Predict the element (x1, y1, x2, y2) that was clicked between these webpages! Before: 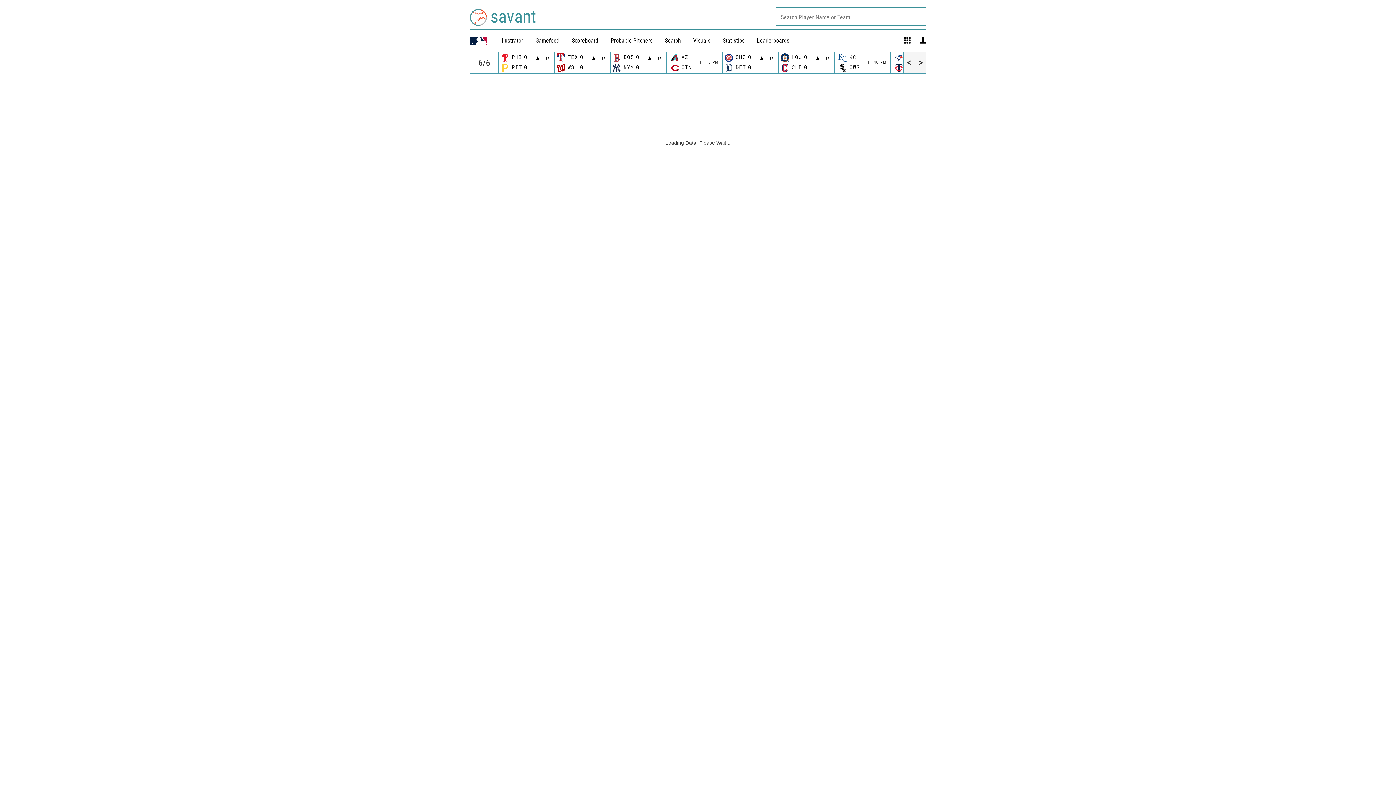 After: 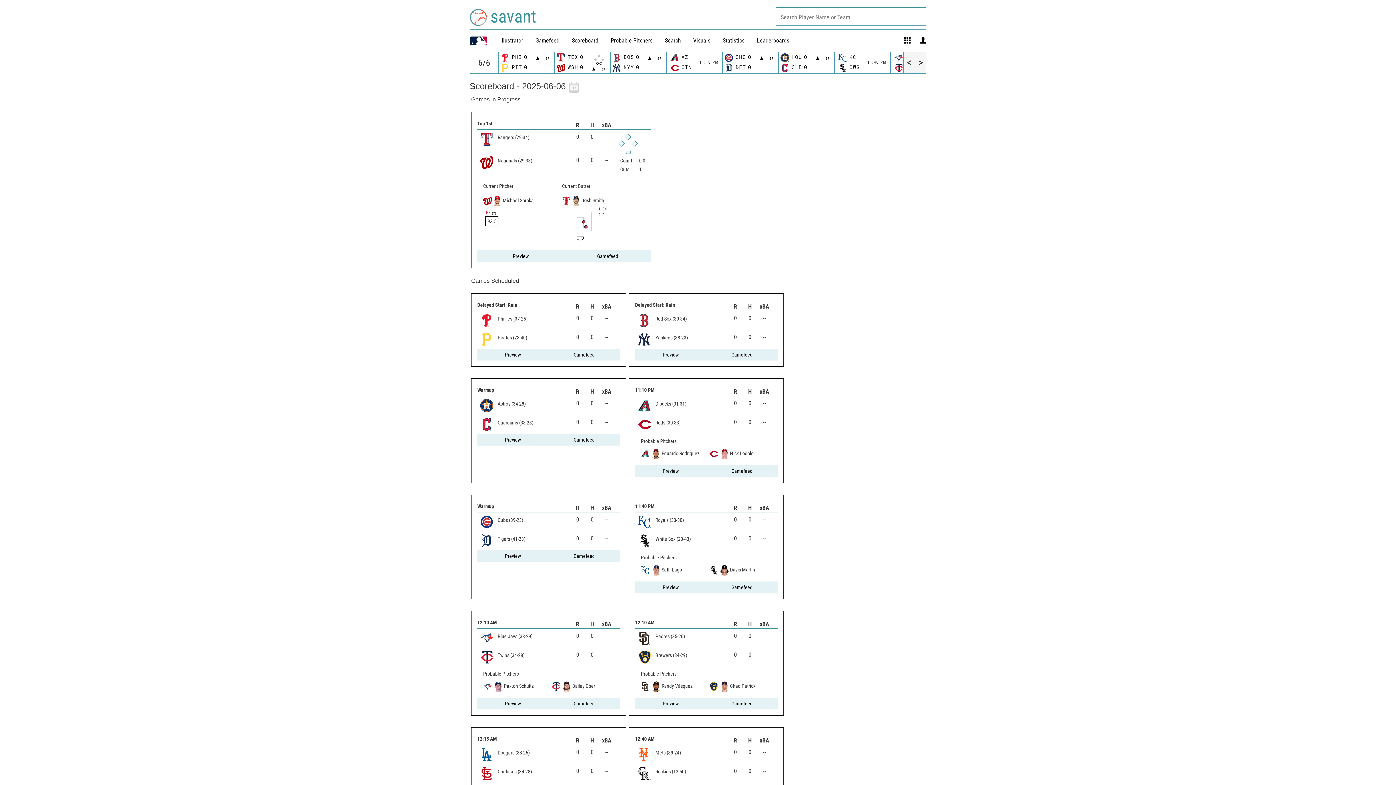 Action: bbox: (572, 37, 598, 44) label: Scoreboard